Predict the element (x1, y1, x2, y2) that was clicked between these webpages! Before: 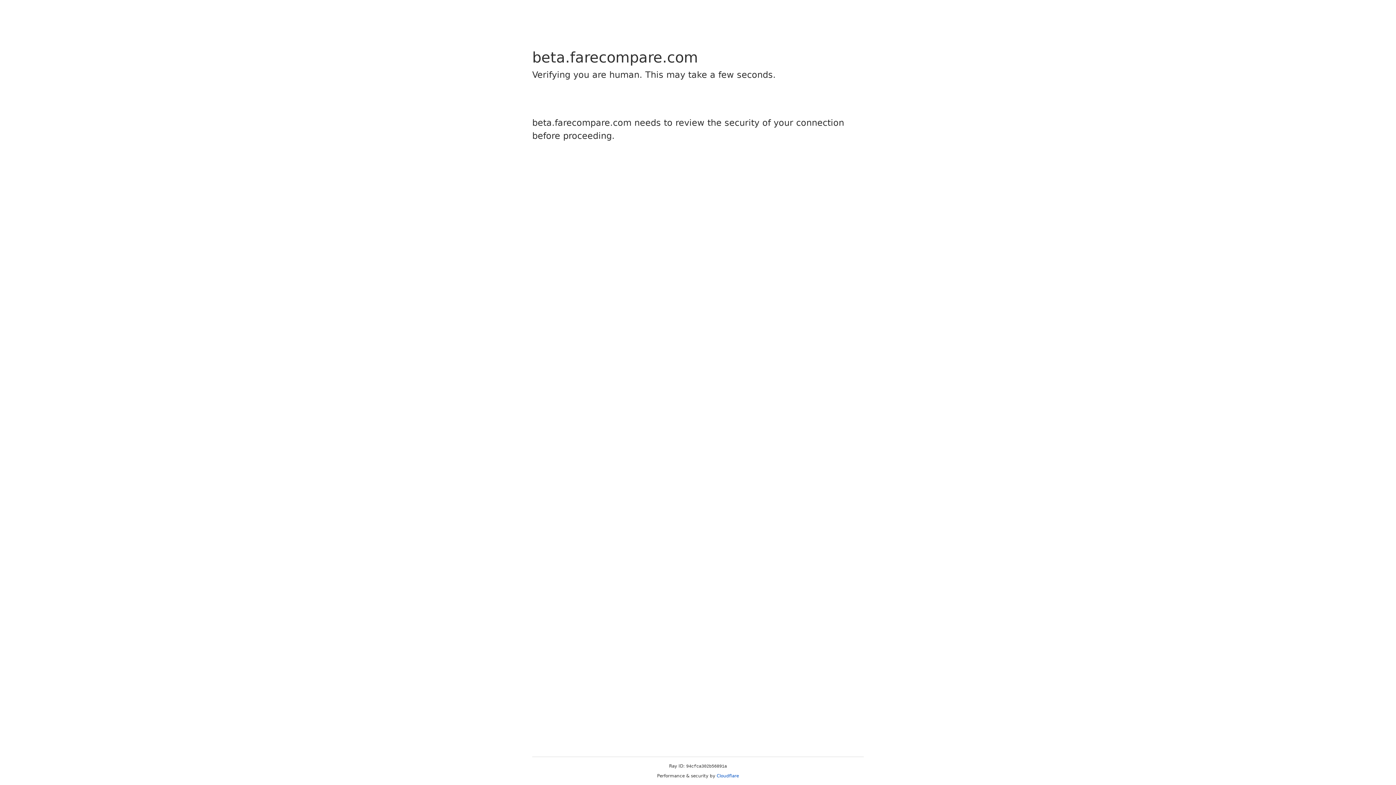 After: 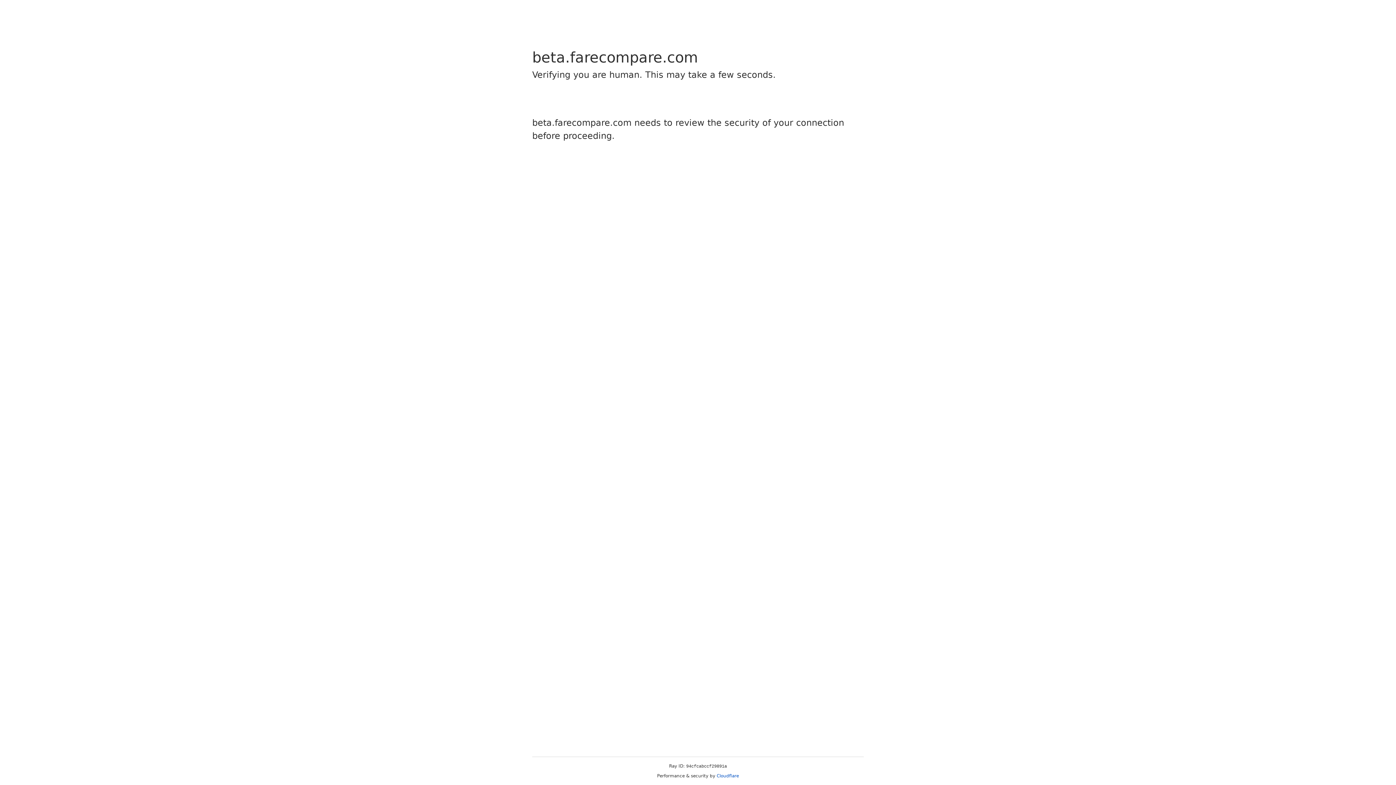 Action: label: Cloudflare bbox: (716, 773, 739, 778)